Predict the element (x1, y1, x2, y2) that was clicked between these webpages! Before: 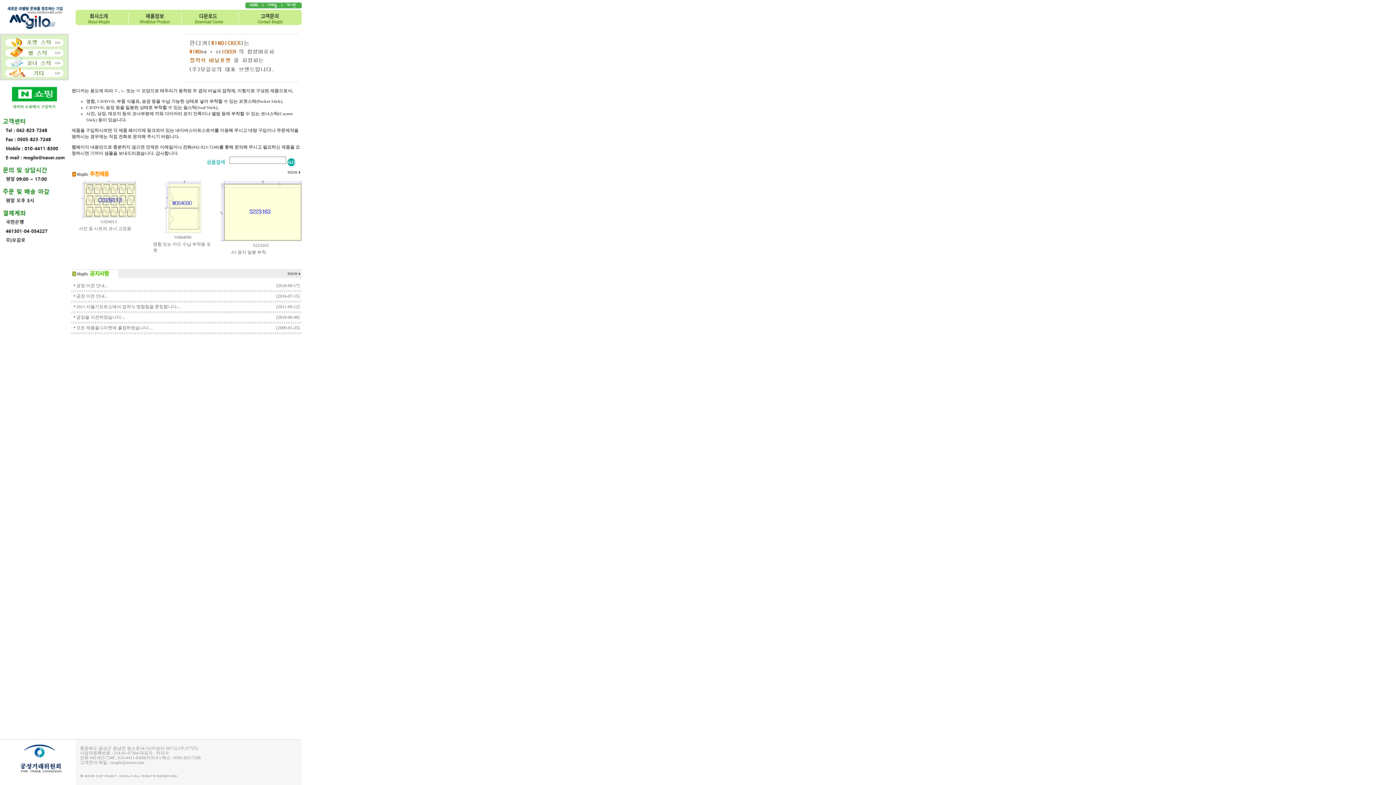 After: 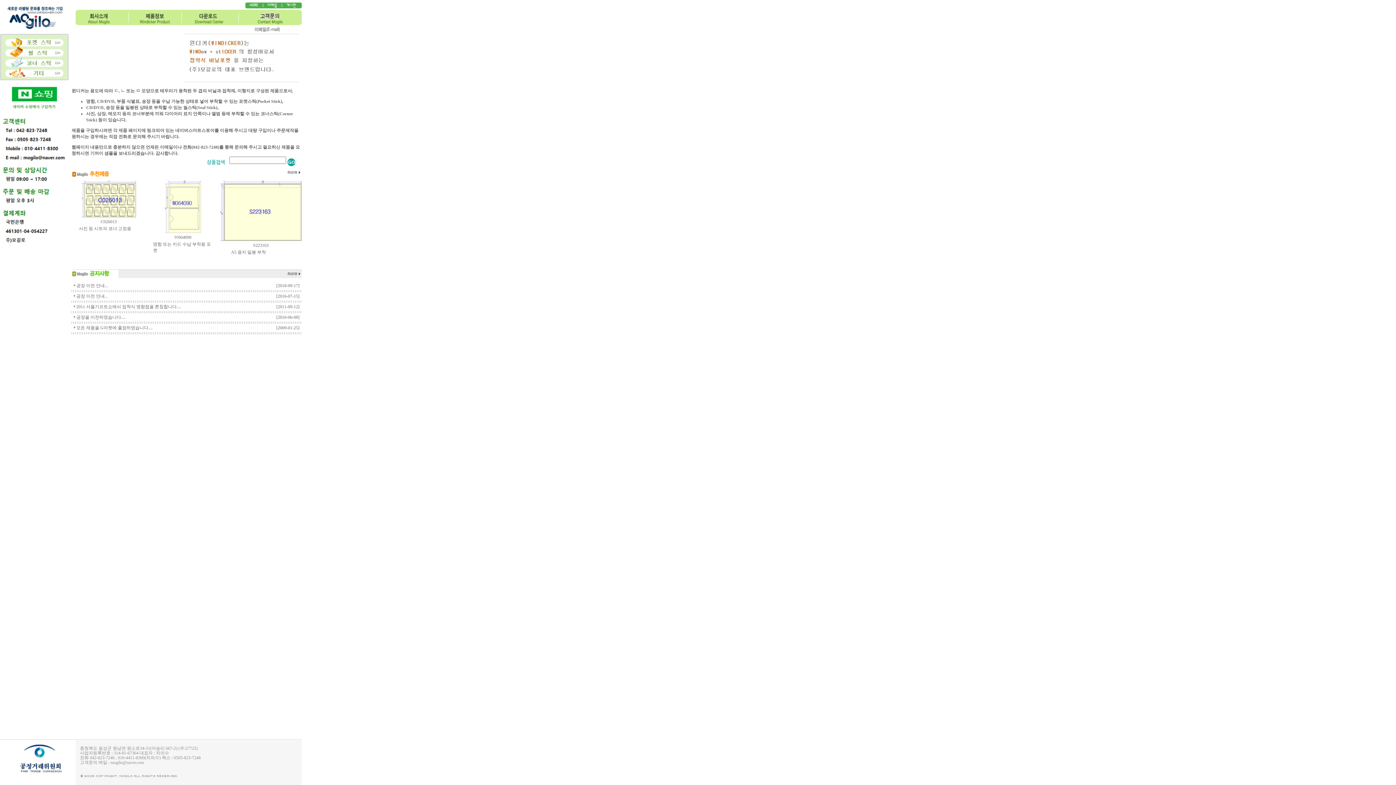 Action: bbox: (238, 21, 301, 26)